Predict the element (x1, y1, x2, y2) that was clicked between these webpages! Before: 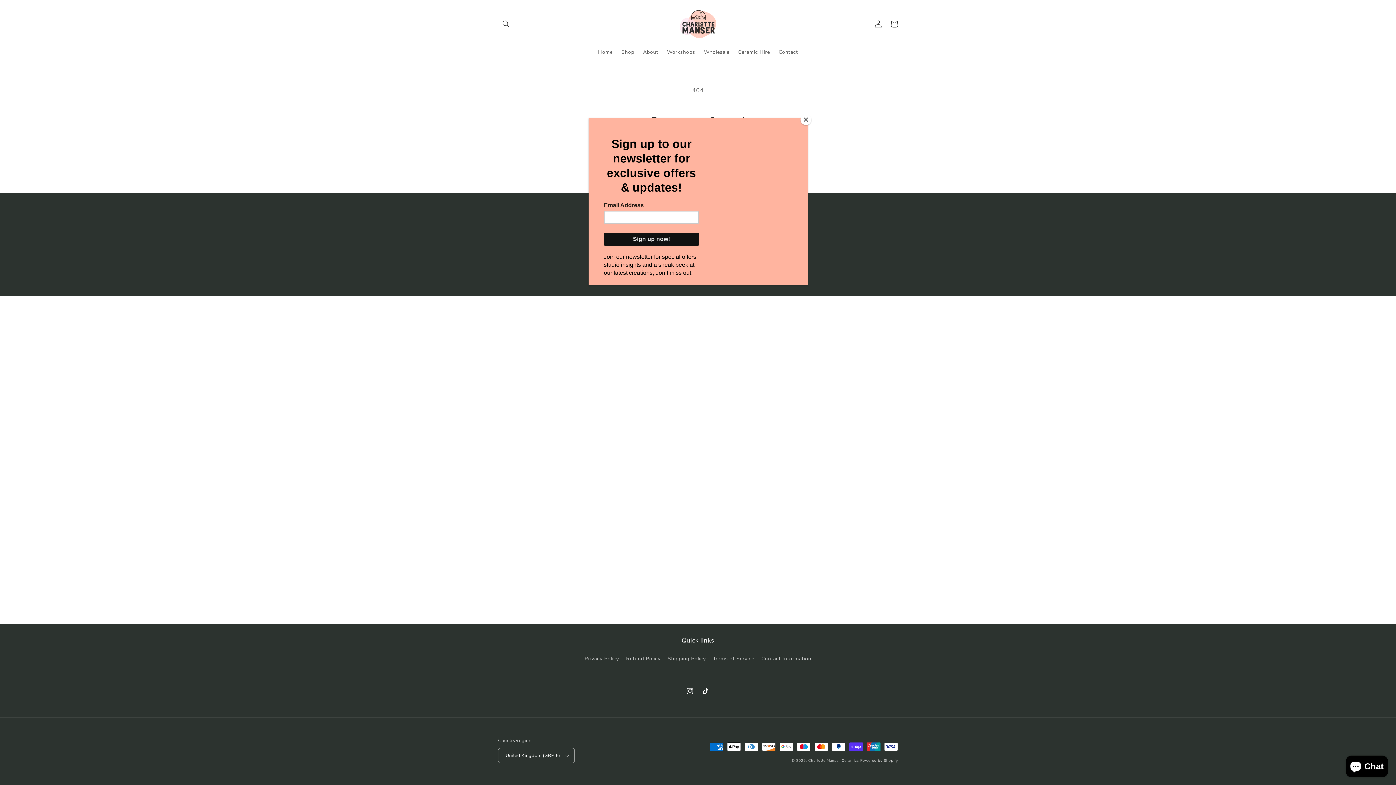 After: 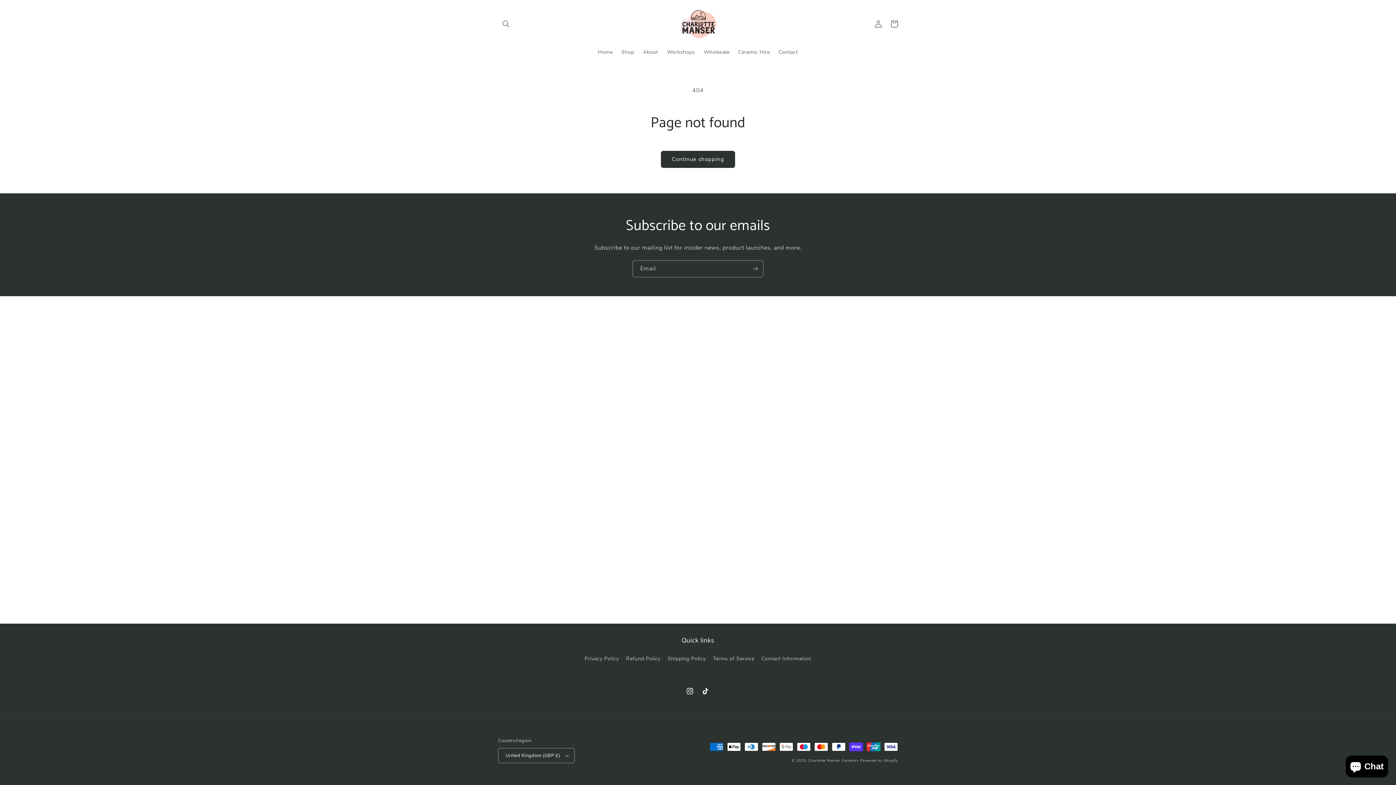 Action: bbox: (800, 114, 811, 125) label: Close